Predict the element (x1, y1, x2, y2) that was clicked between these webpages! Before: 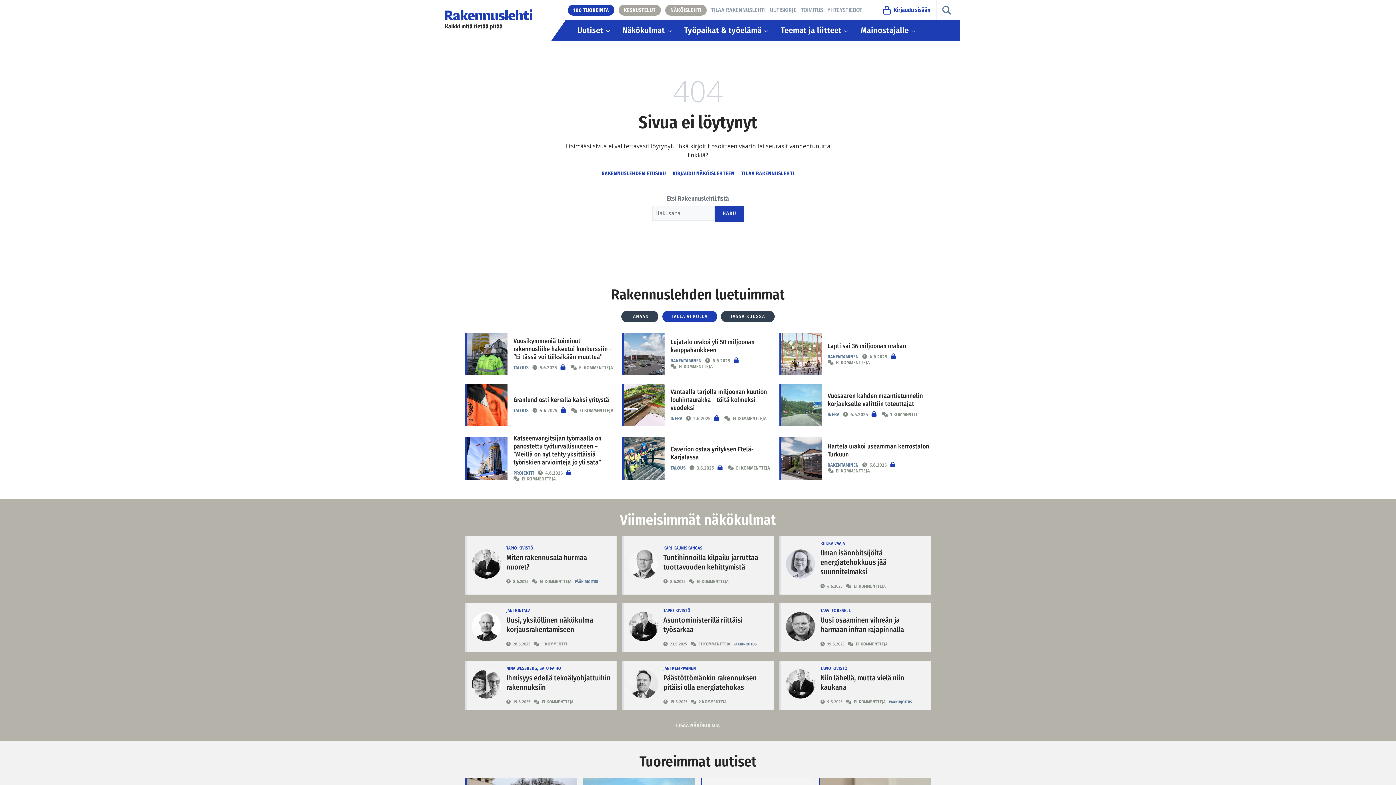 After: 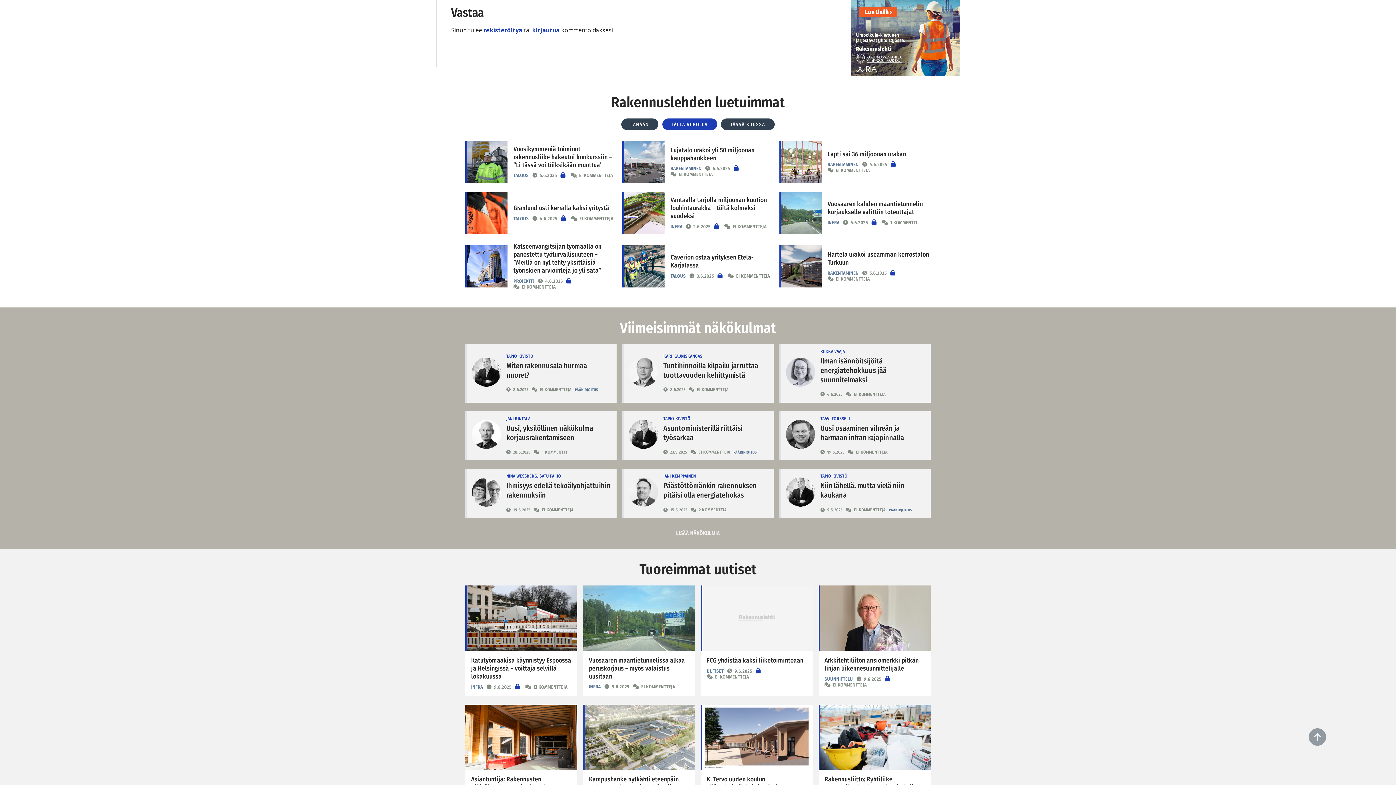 Action: bbox: (697, 579, 728, 584) label: EI KOMMENTTEJA
ARTIKKELIIN TUNTIHINNOILLA KILPAILU JARRUTTAA TUOTTAVUUDEN KEHITTYMISTÄ